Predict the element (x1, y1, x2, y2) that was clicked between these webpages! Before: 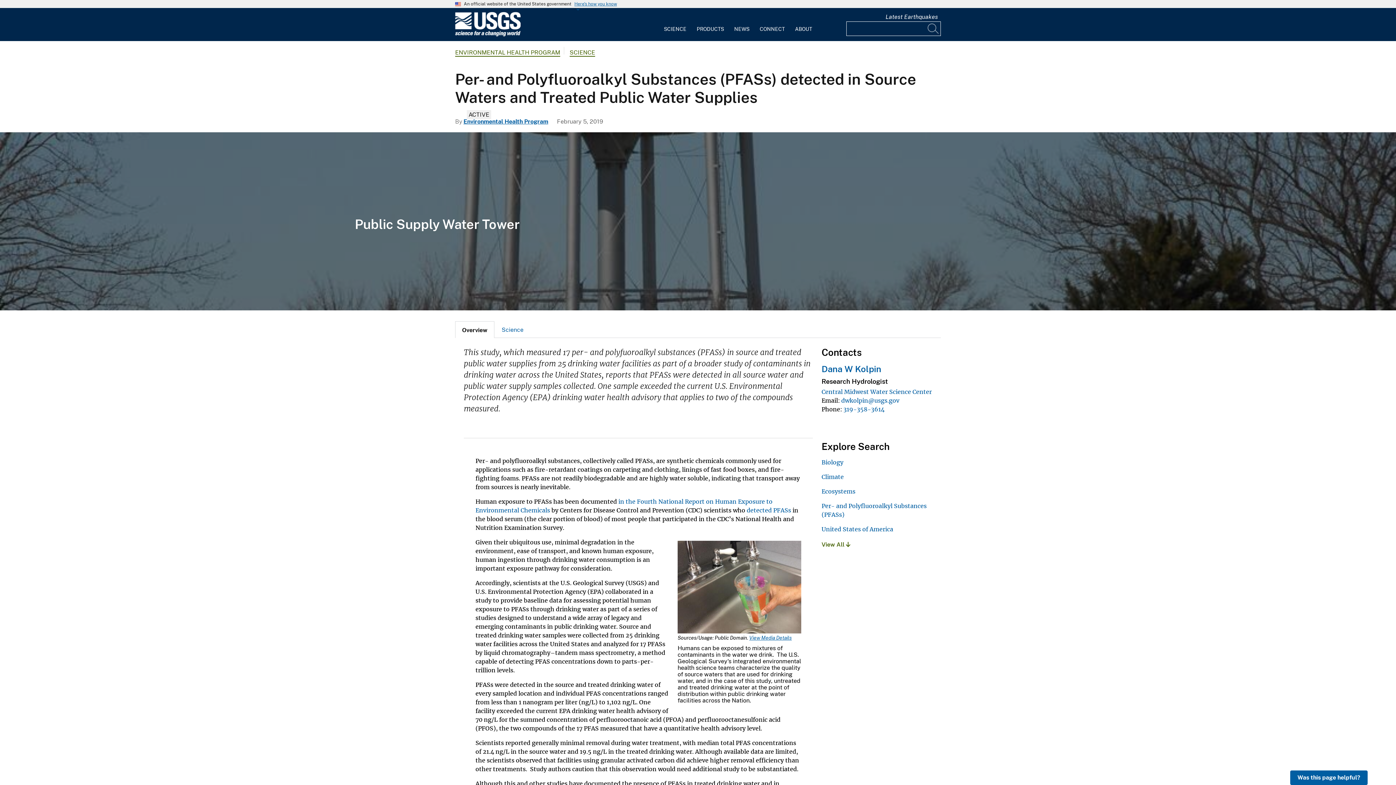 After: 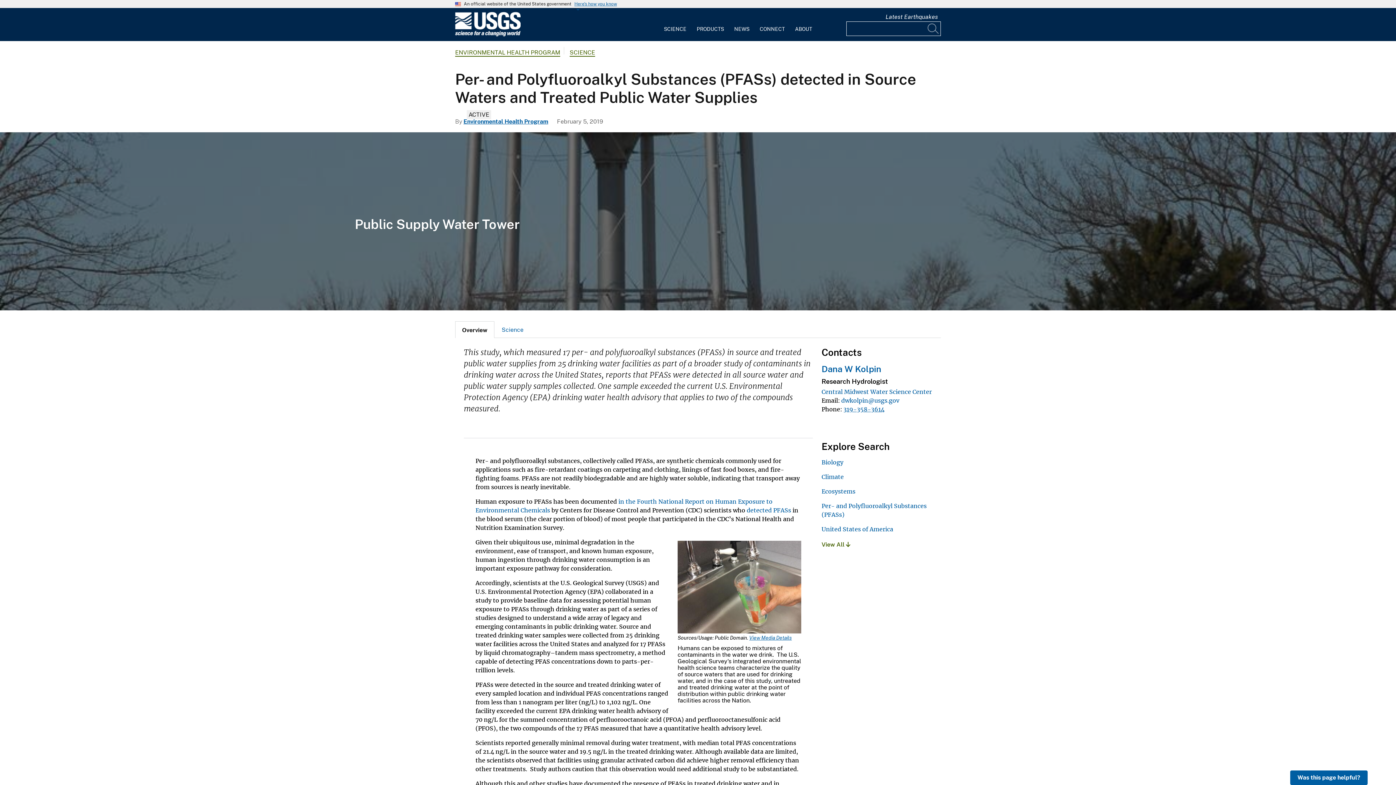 Action: bbox: (843, 405, 884, 412) label: 319-358-3614